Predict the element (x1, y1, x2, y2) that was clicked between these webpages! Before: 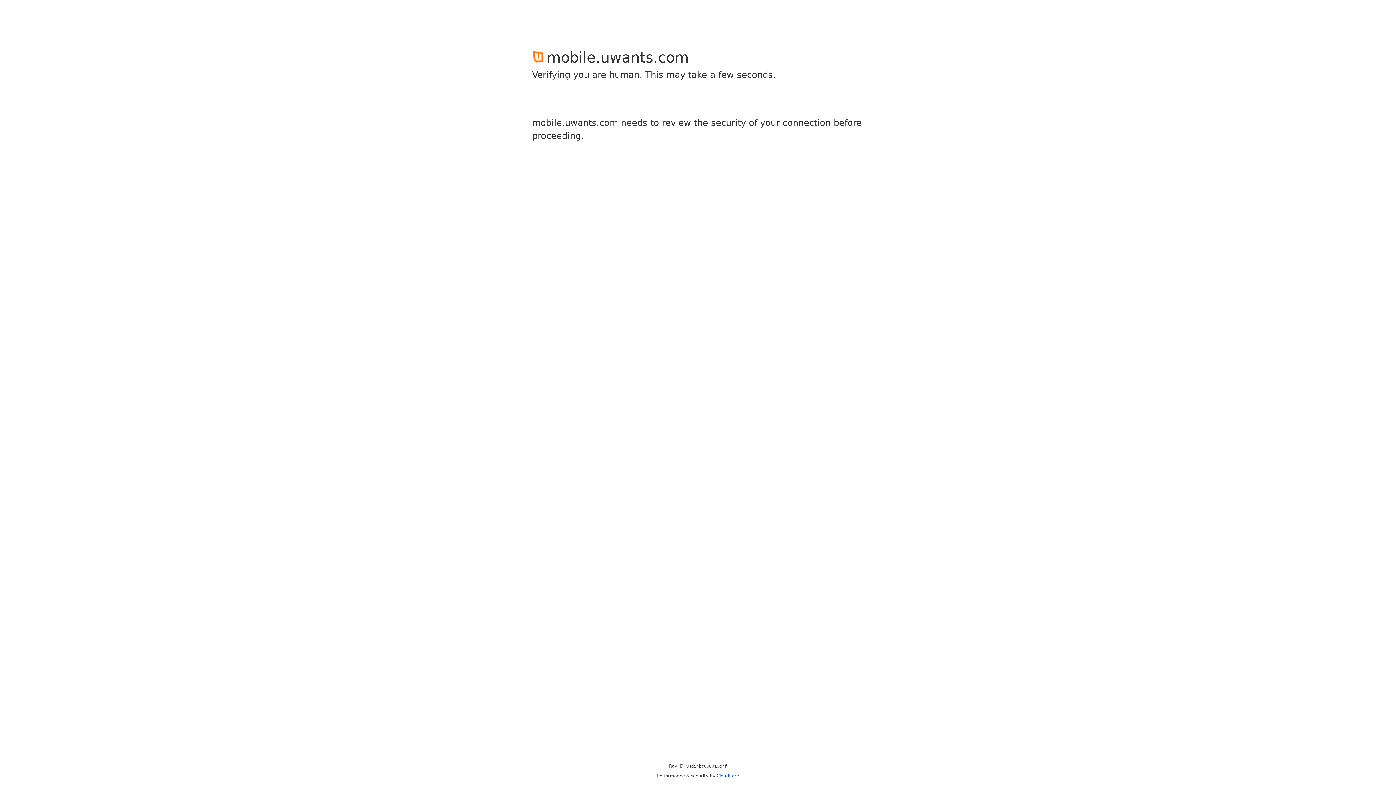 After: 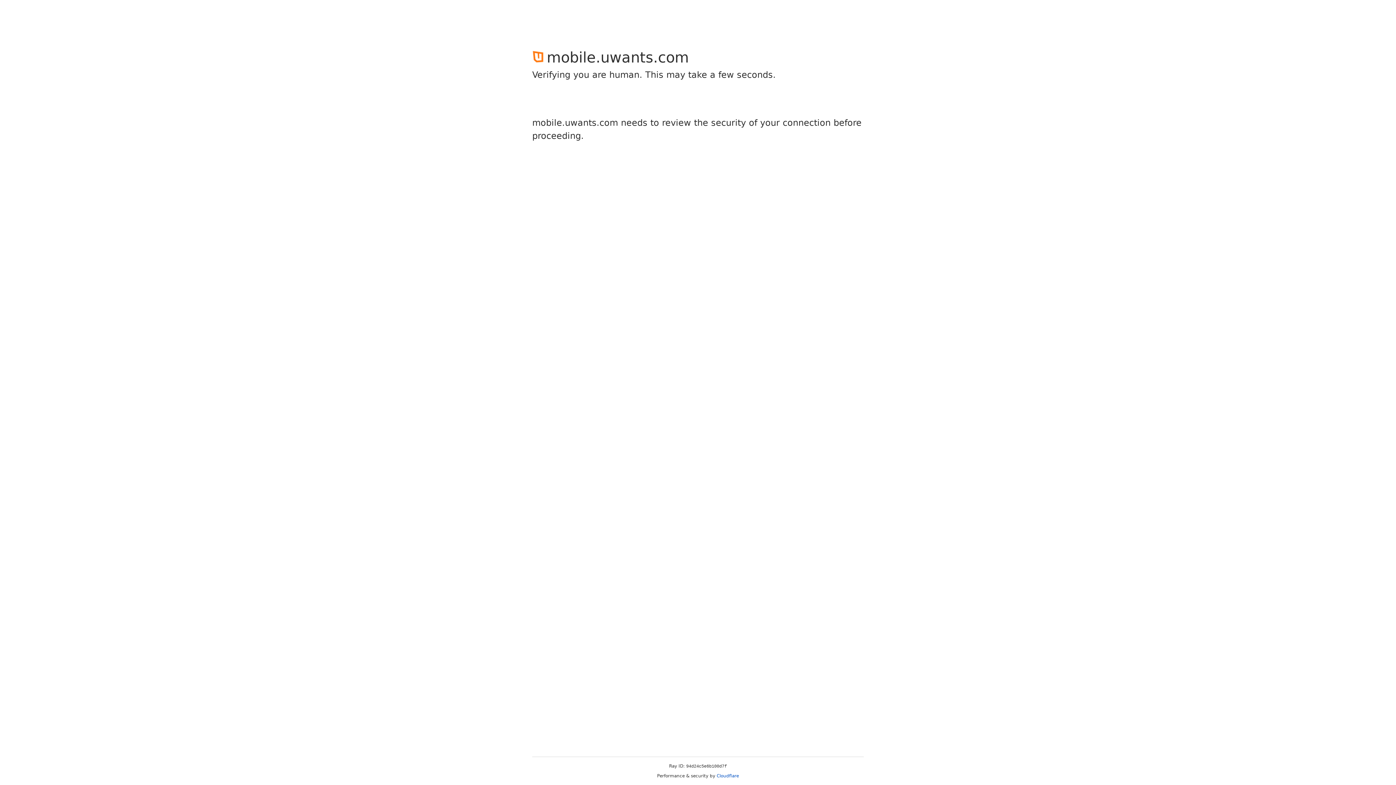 Action: bbox: (716, 773, 739, 778) label: Cloudflare